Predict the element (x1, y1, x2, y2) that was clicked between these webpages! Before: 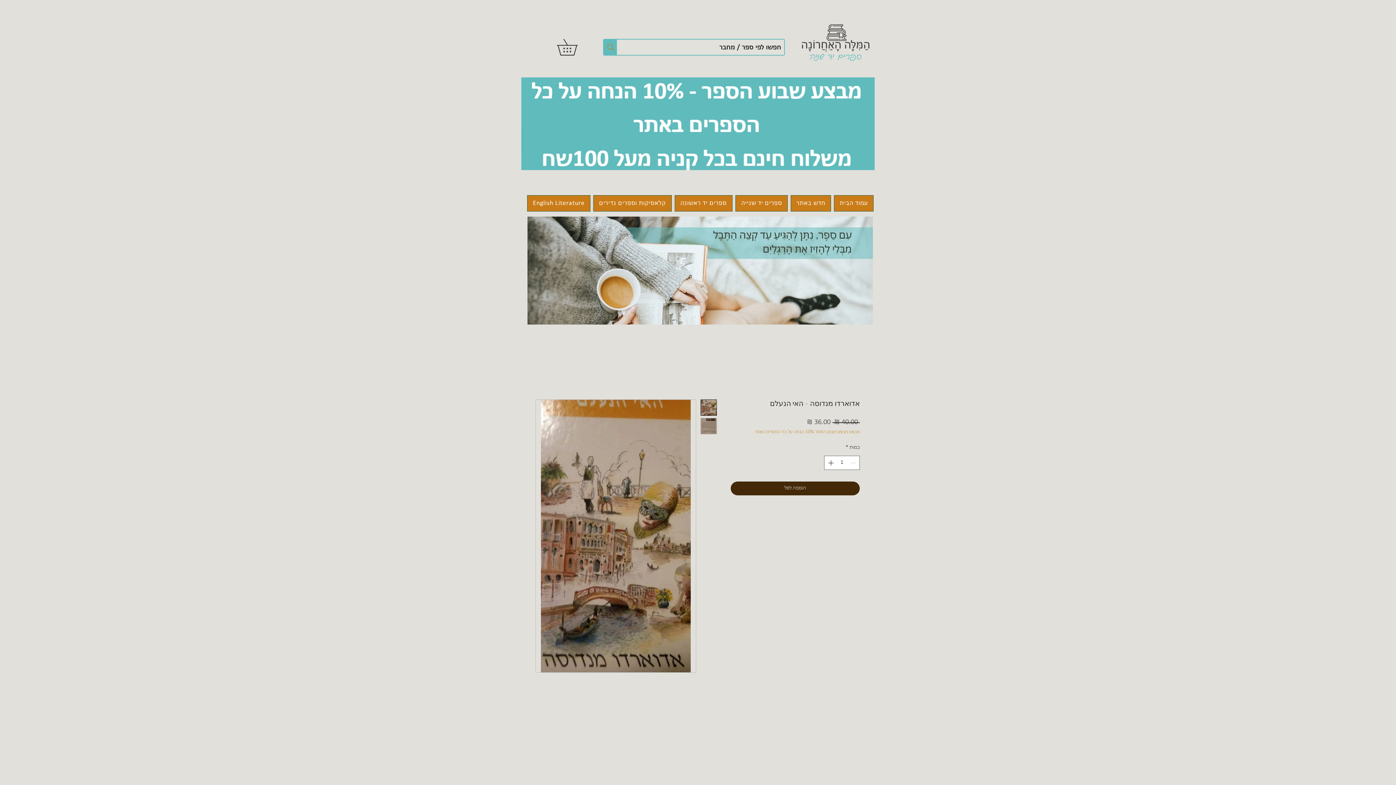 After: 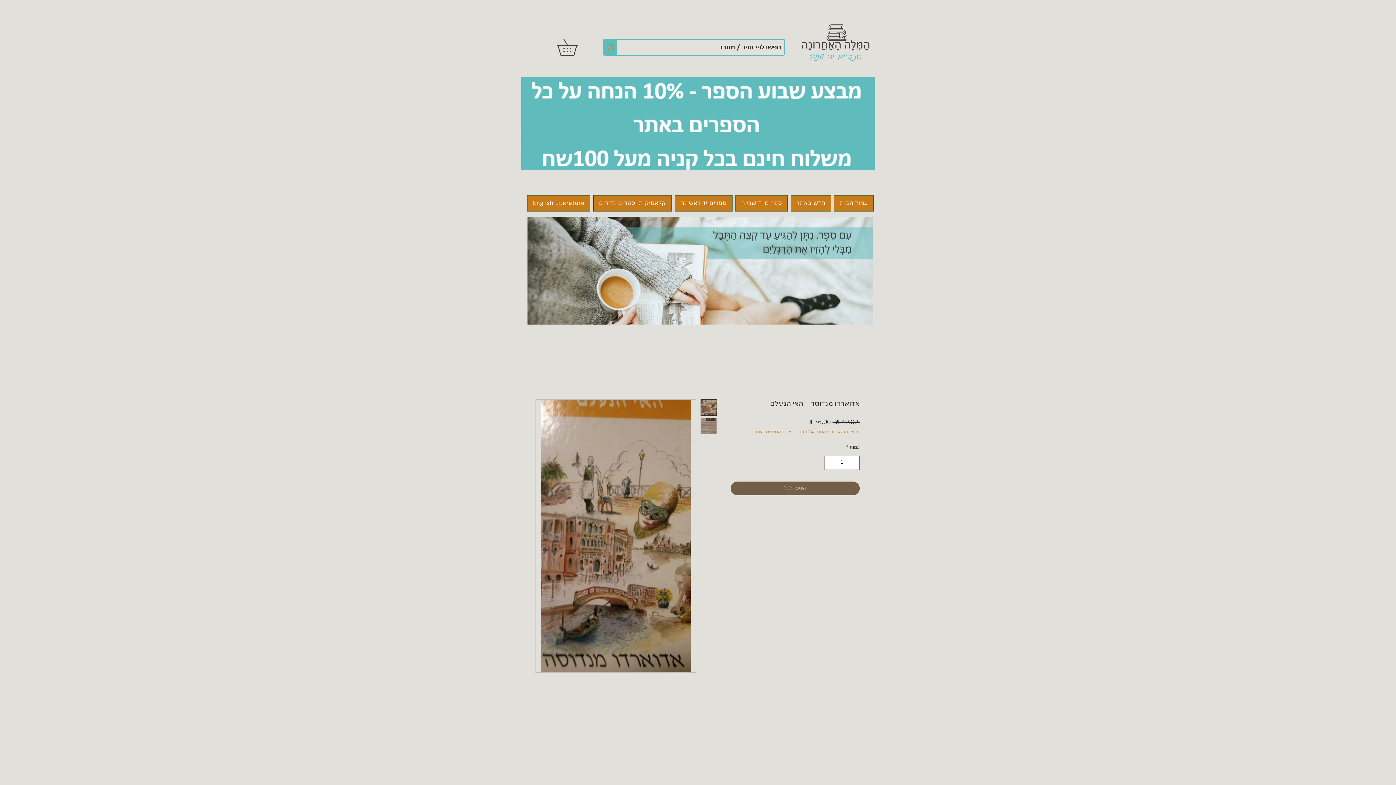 Action: label: הוספה לסל bbox: (730, 481, 860, 495)